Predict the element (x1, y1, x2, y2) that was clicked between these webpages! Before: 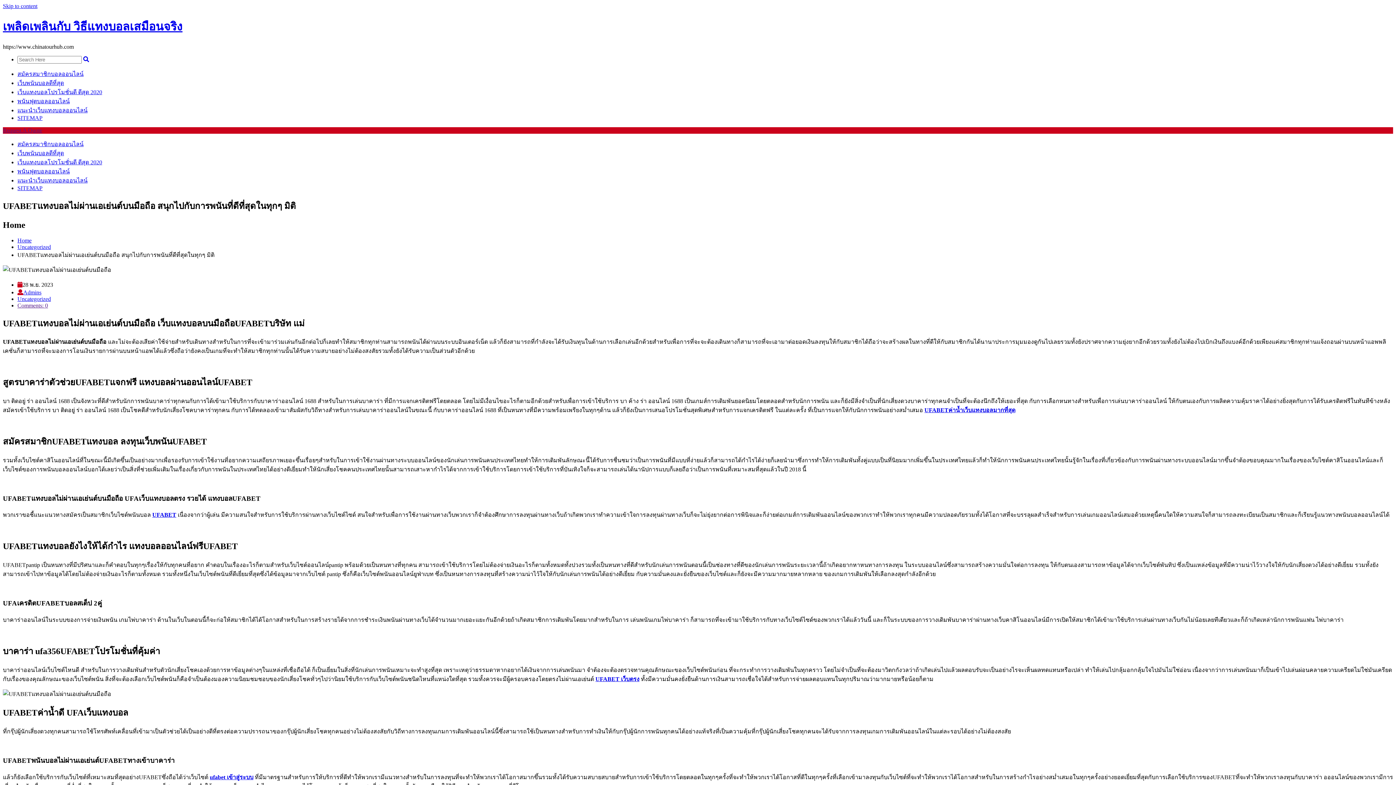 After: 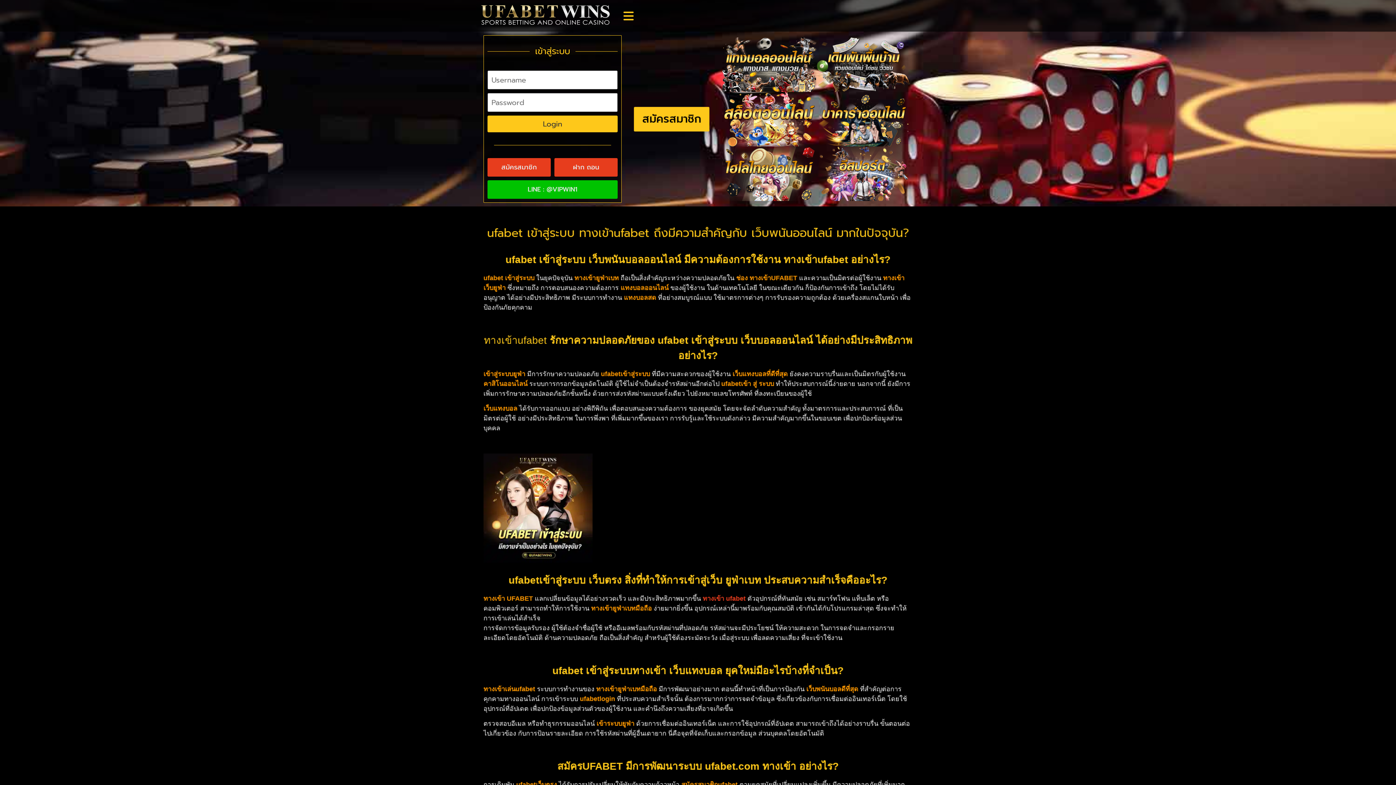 Action: bbox: (209, 774, 253, 780) label: ufabet เข้าสู่ระบบ